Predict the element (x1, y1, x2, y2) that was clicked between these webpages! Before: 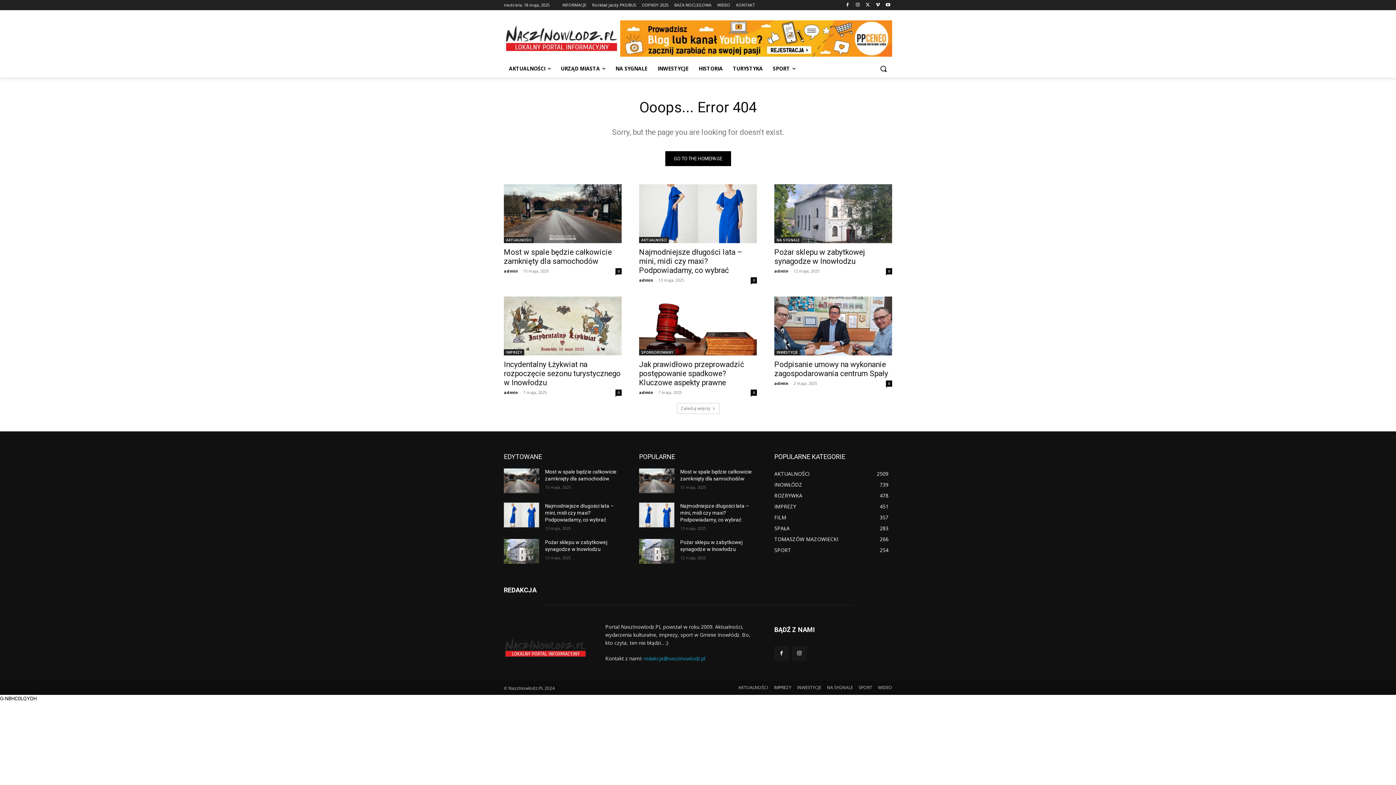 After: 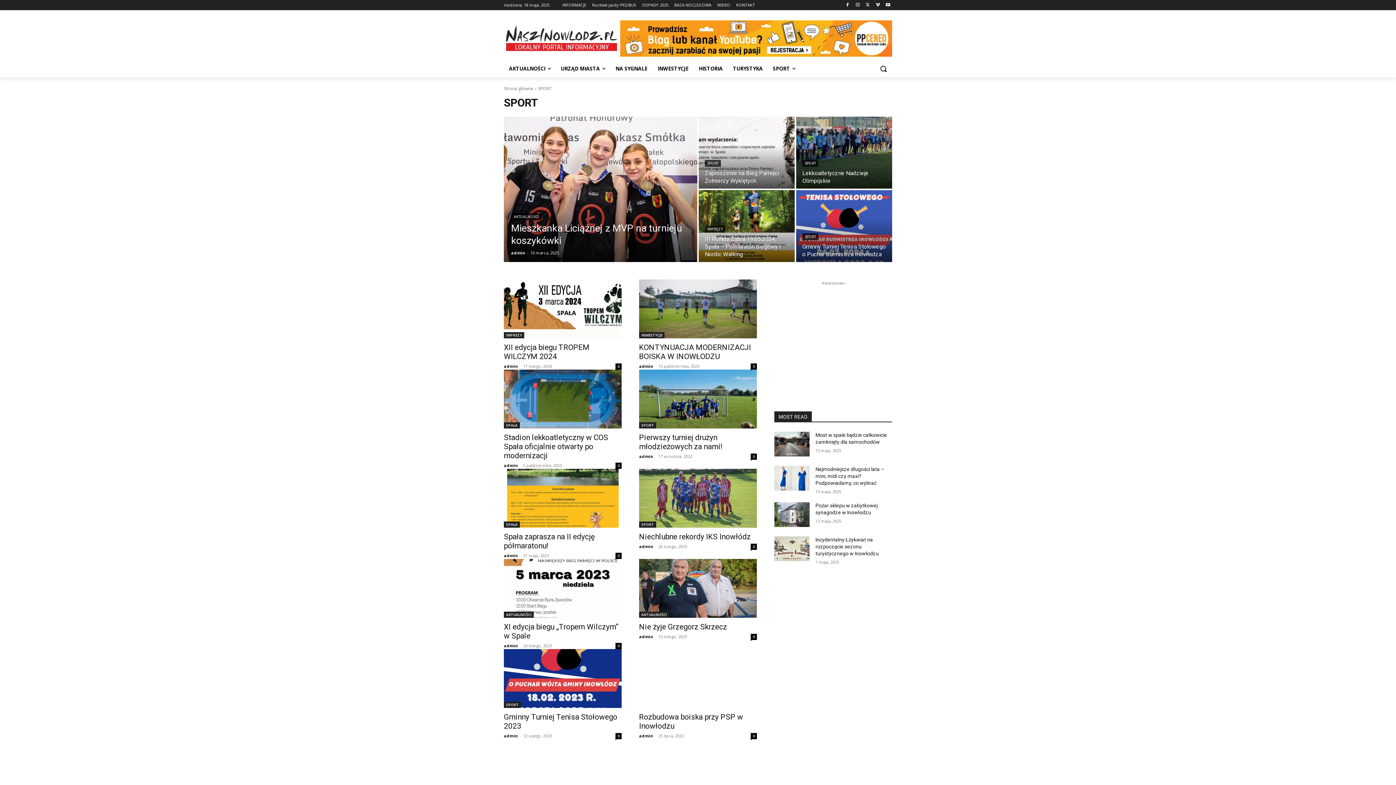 Action: label: SPORT bbox: (858, 684, 872, 691)